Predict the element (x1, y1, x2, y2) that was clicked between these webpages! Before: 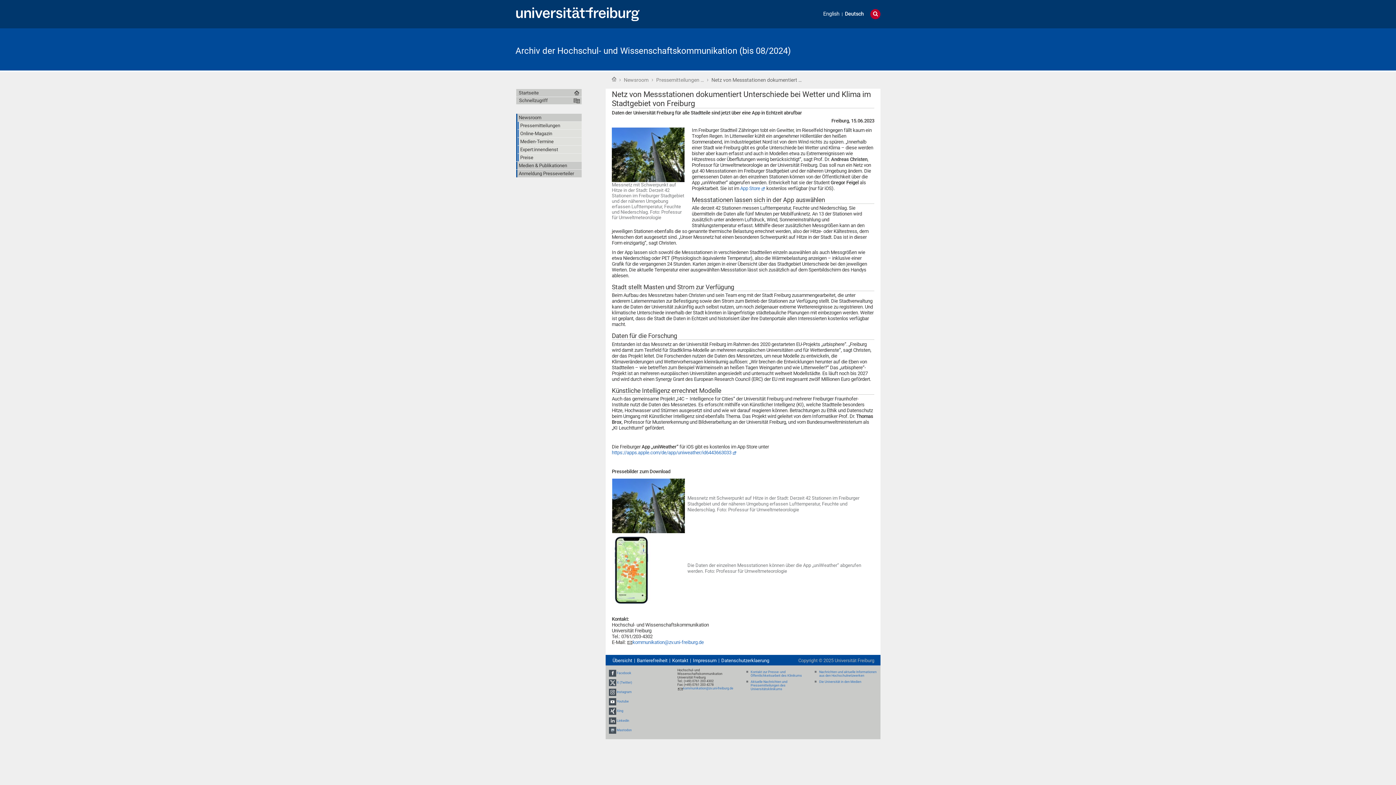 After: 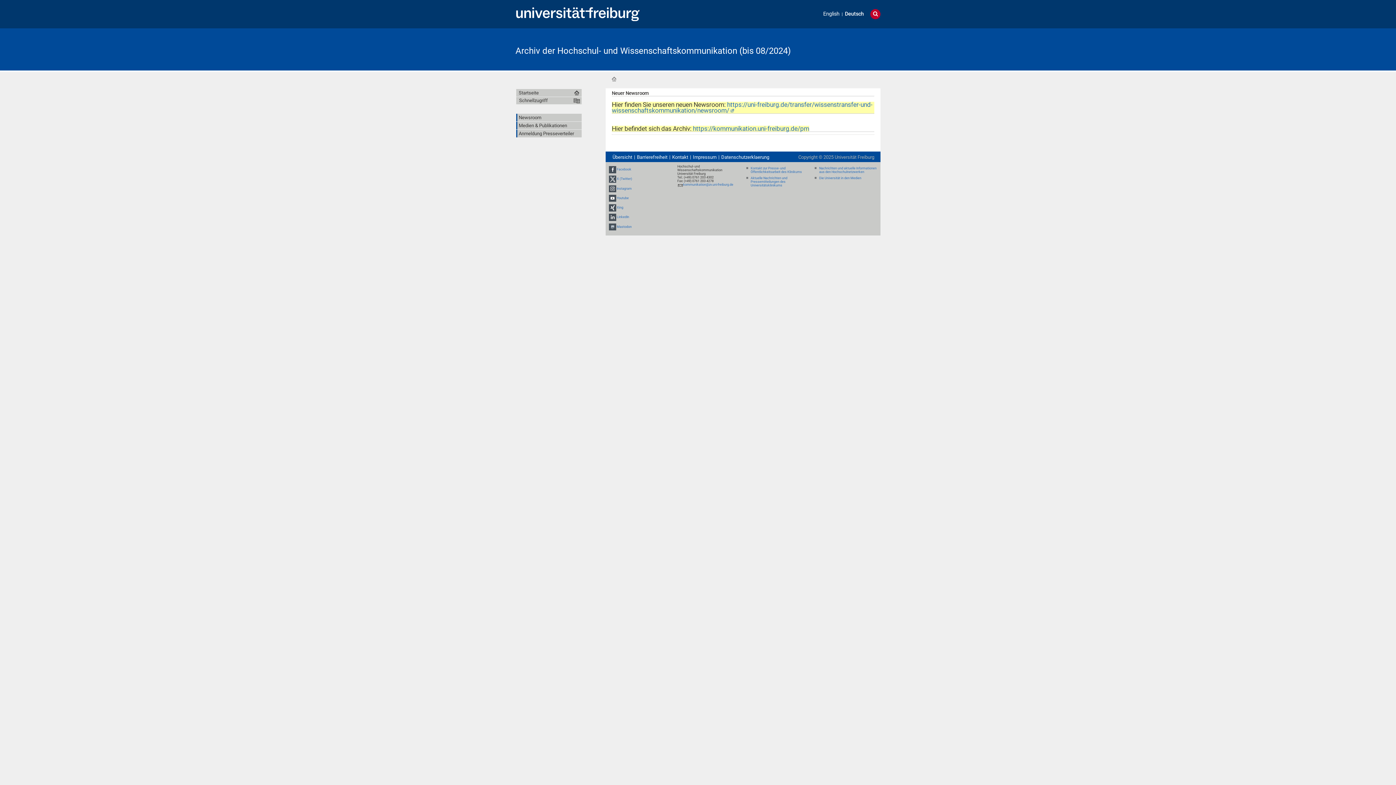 Action: bbox: (612, 76, 616, 81) label: Startseite